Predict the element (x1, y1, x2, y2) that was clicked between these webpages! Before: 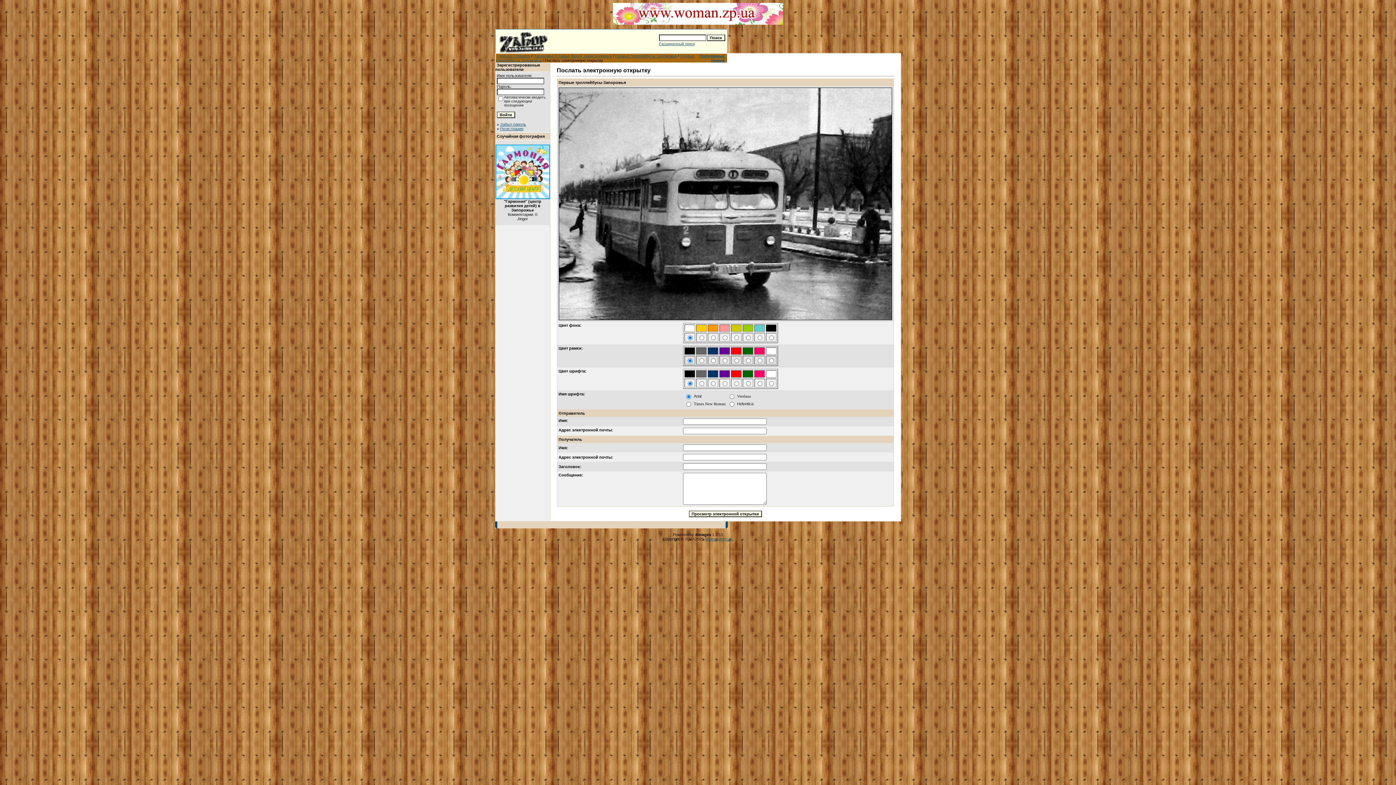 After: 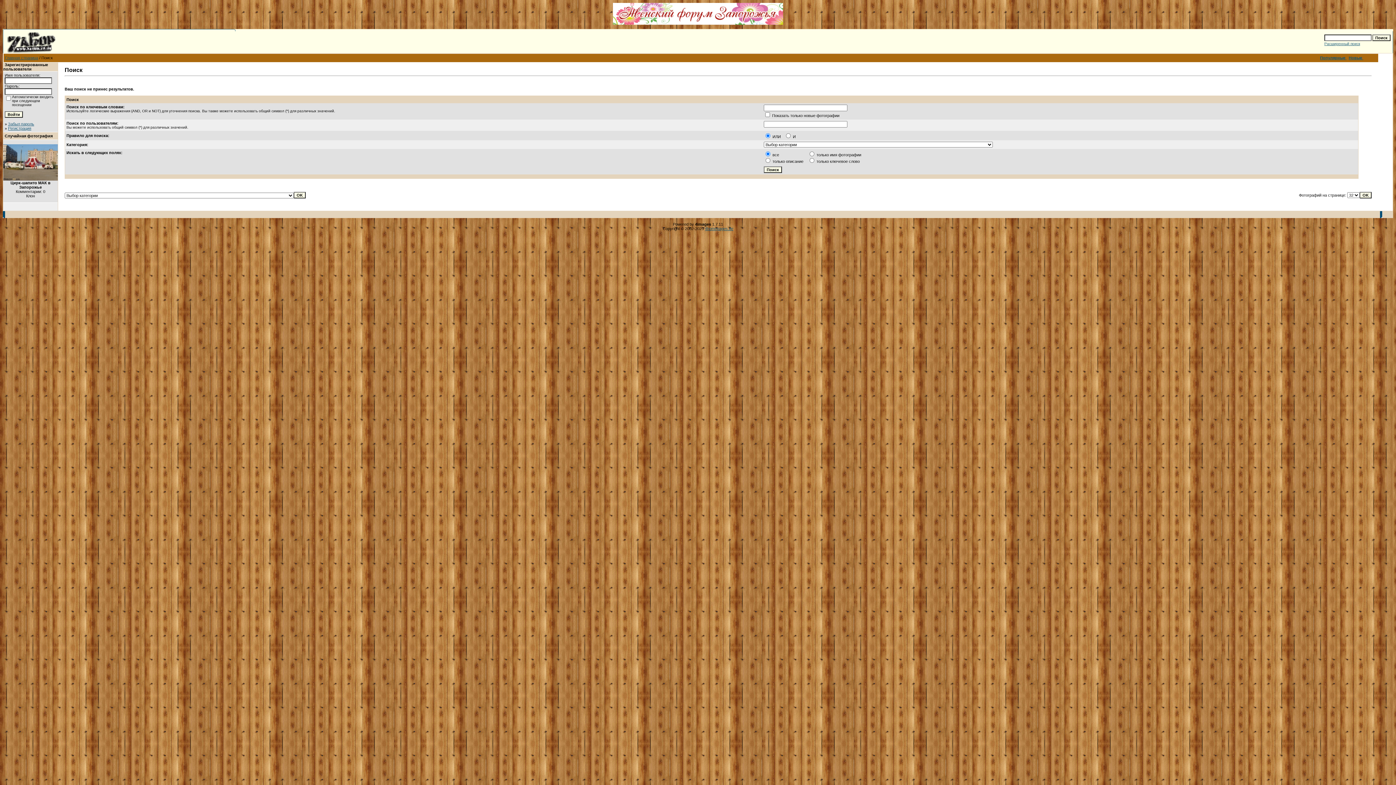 Action: bbox: (711, 58, 726, 62) label: Новые 